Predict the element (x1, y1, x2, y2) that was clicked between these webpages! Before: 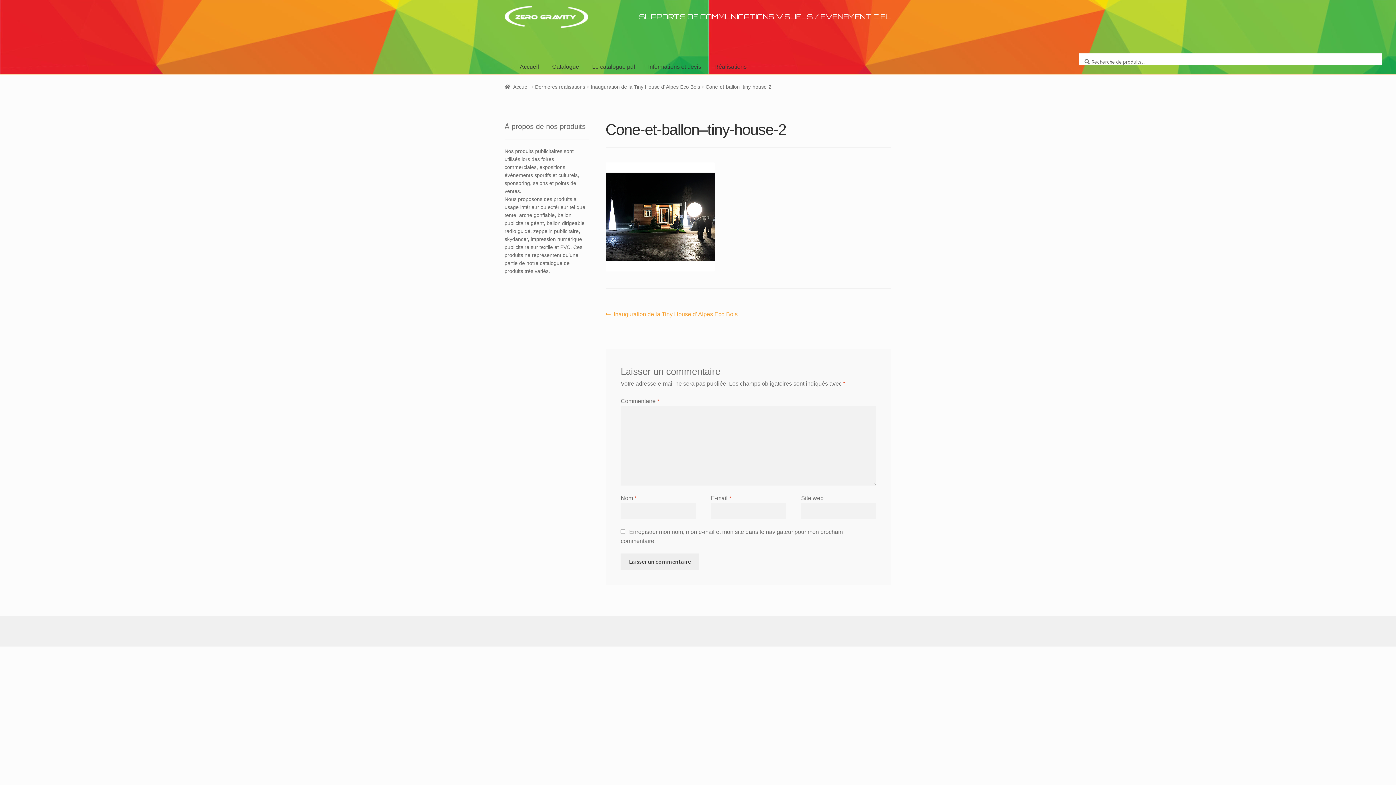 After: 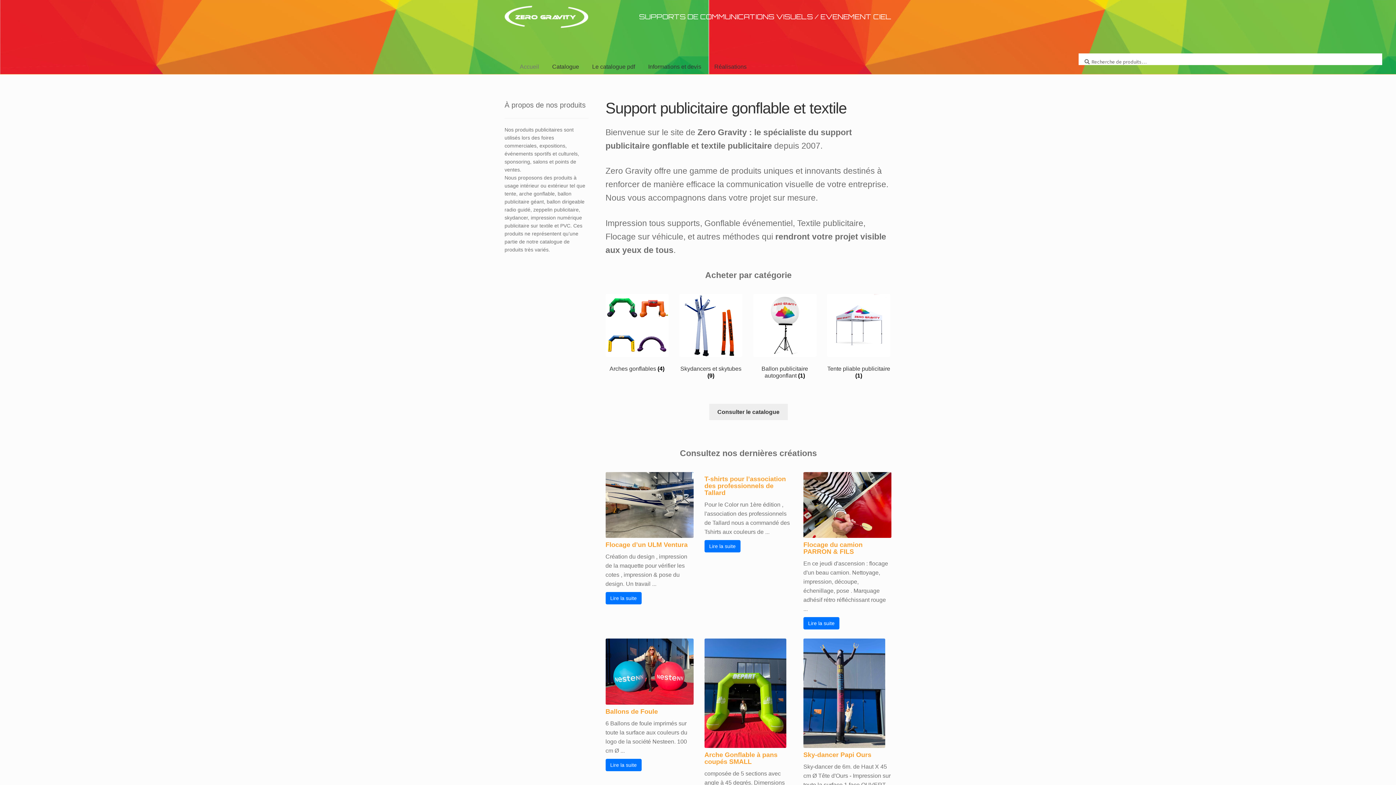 Action: label: Accueil bbox: (504, 83, 529, 89)